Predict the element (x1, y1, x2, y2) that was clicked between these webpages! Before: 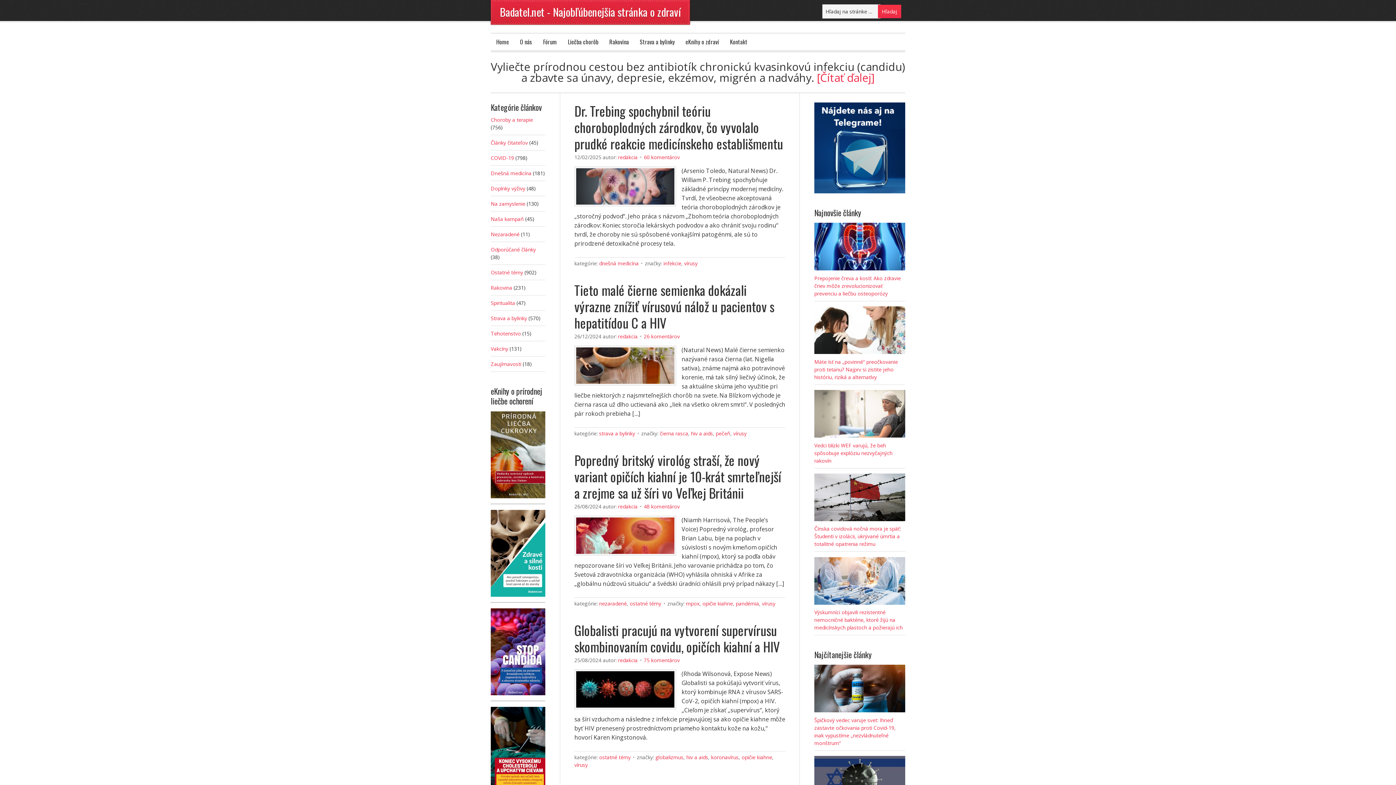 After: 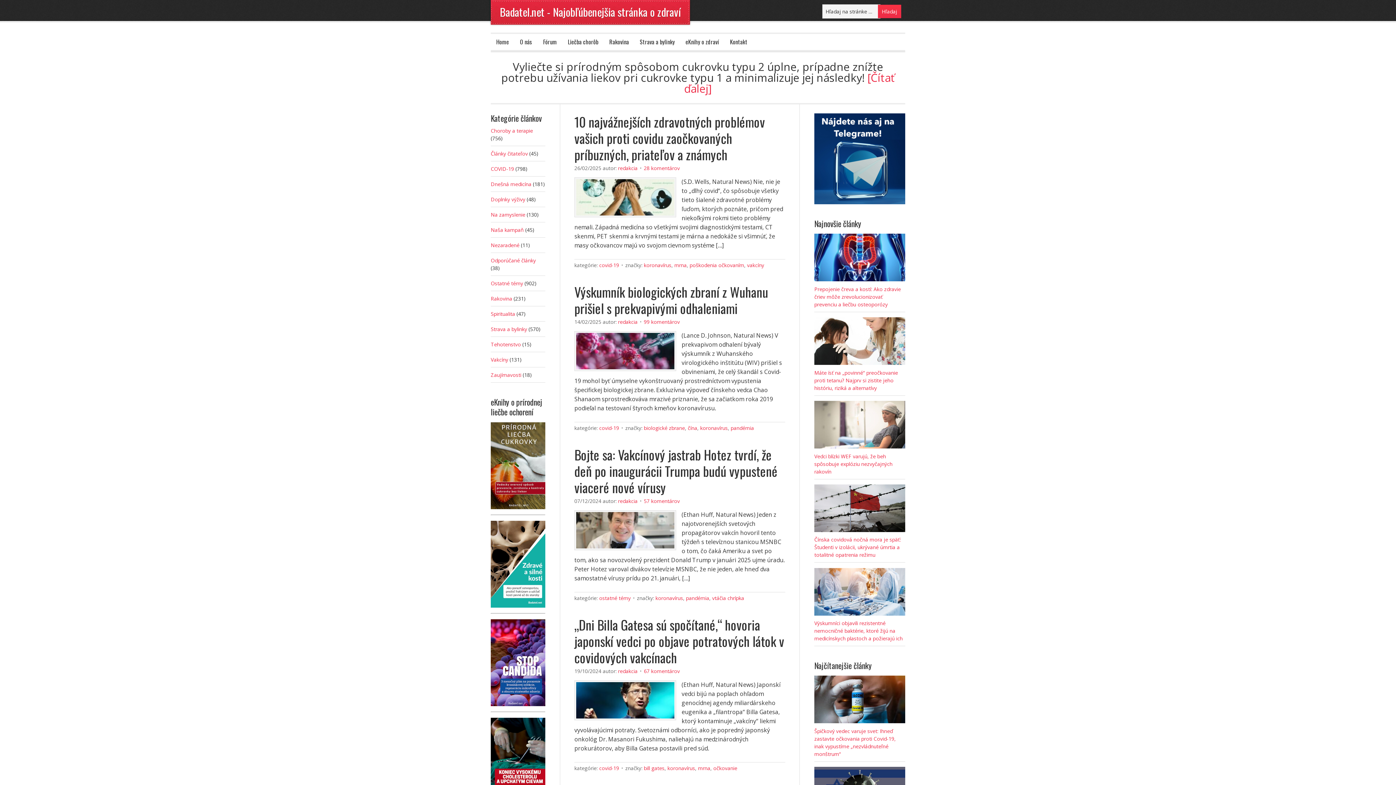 Action: bbox: (711, 754, 738, 761) label: koronavírus